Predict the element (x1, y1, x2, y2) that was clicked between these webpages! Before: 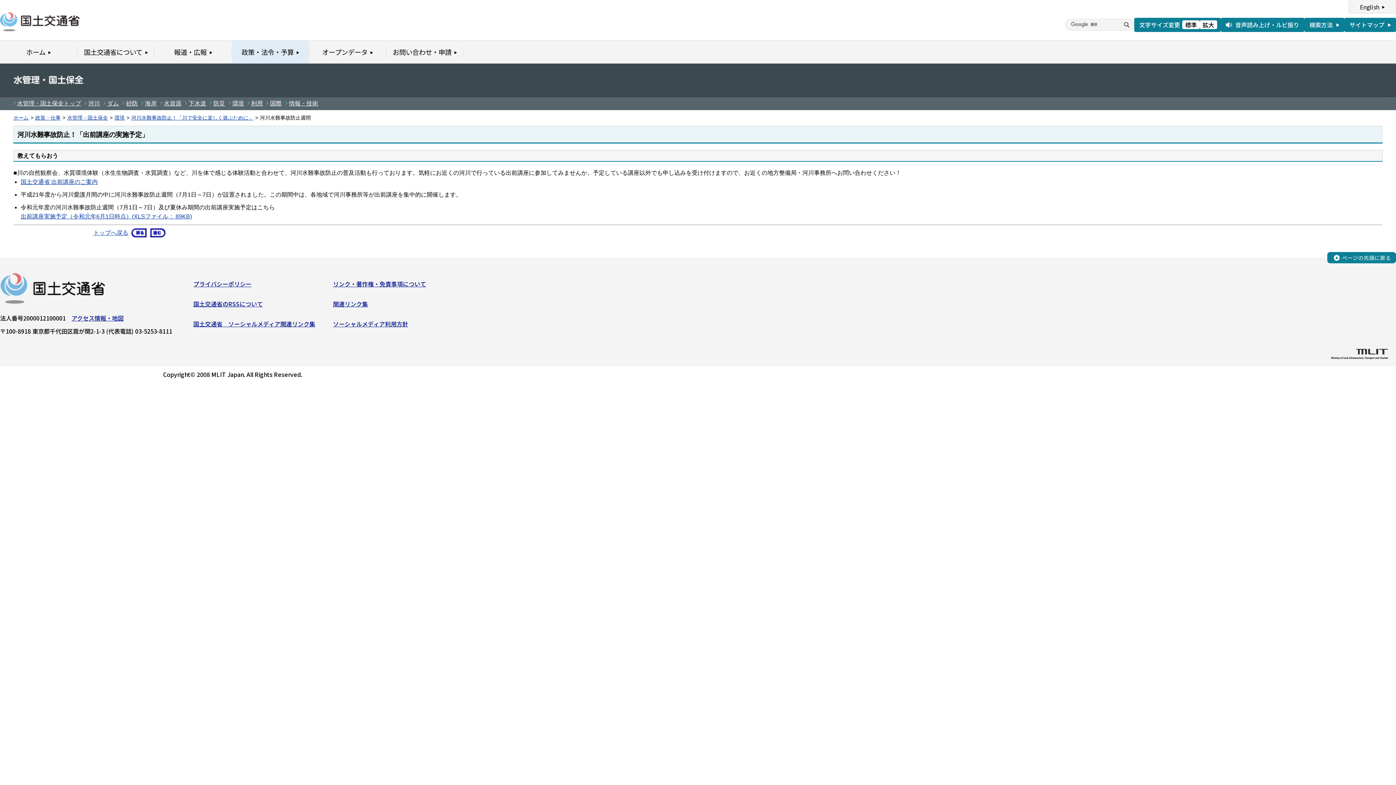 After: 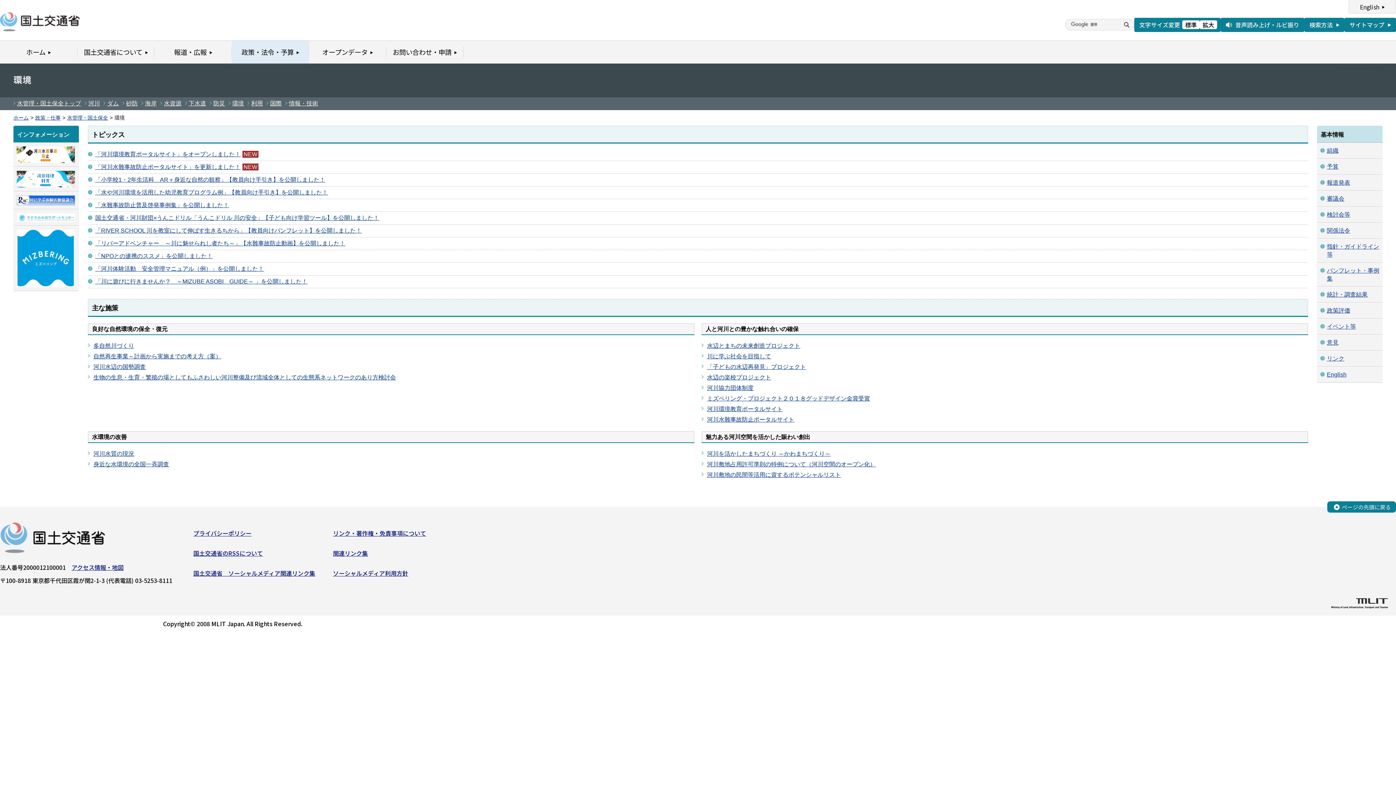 Action: label: 環境 bbox: (114, 115, 124, 120)